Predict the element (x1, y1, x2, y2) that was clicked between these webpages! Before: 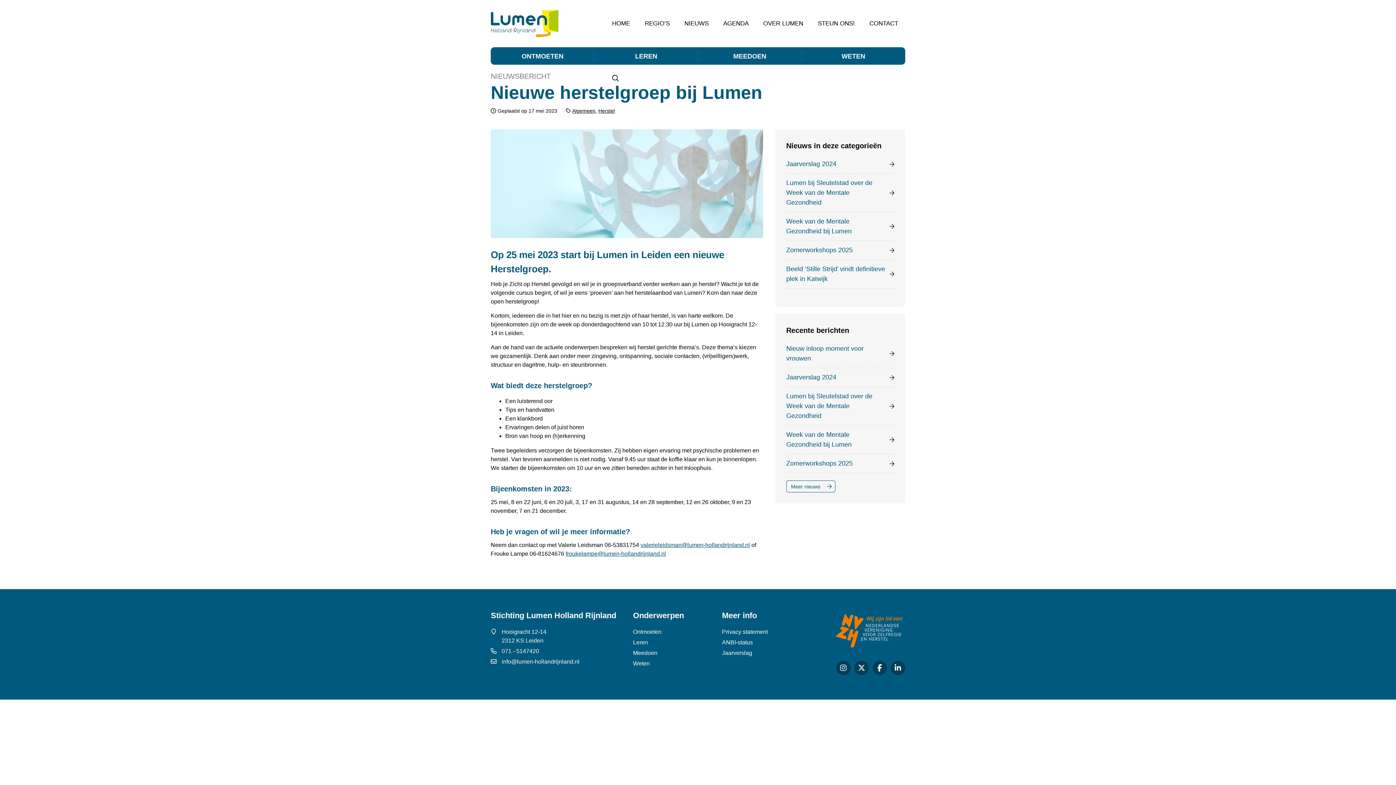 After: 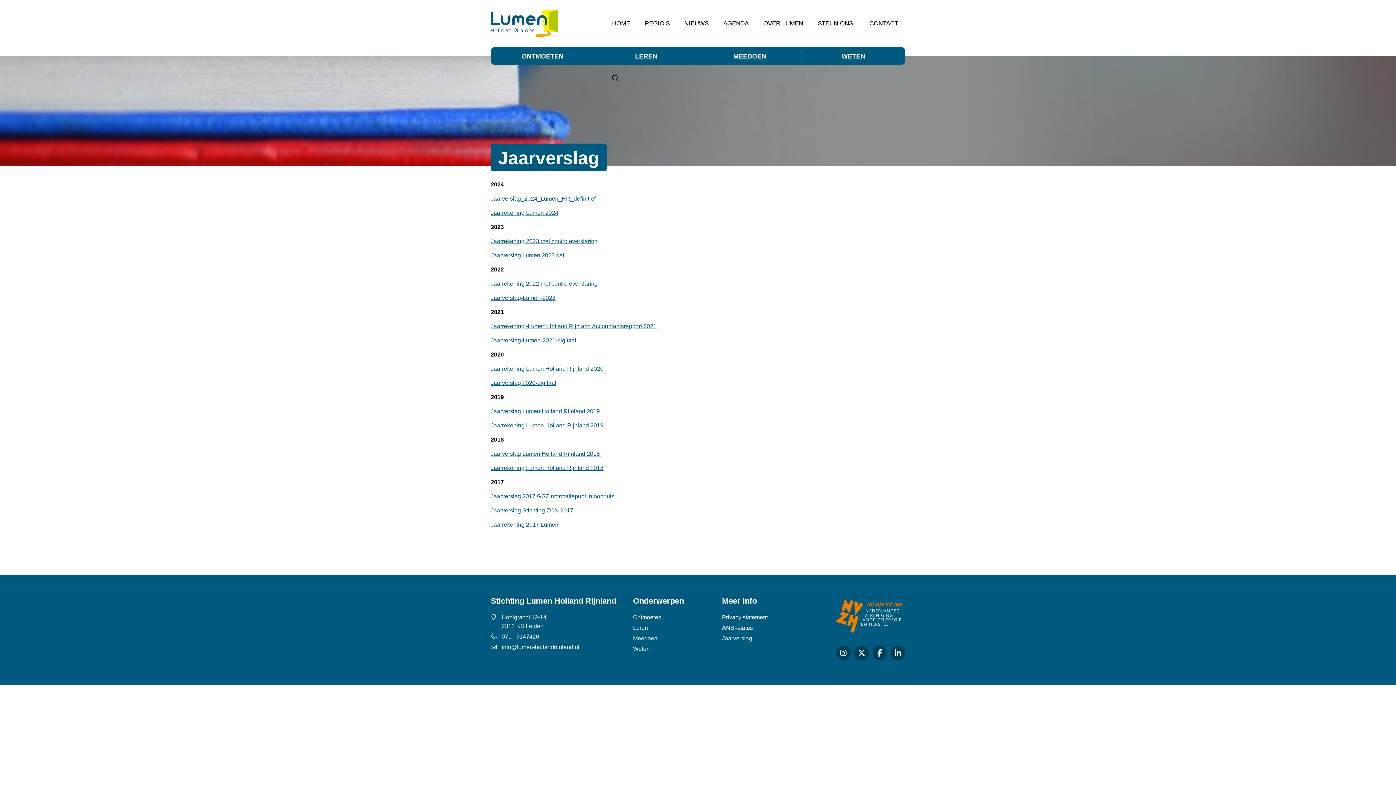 Action: bbox: (722, 650, 752, 656) label: Jaarverslag